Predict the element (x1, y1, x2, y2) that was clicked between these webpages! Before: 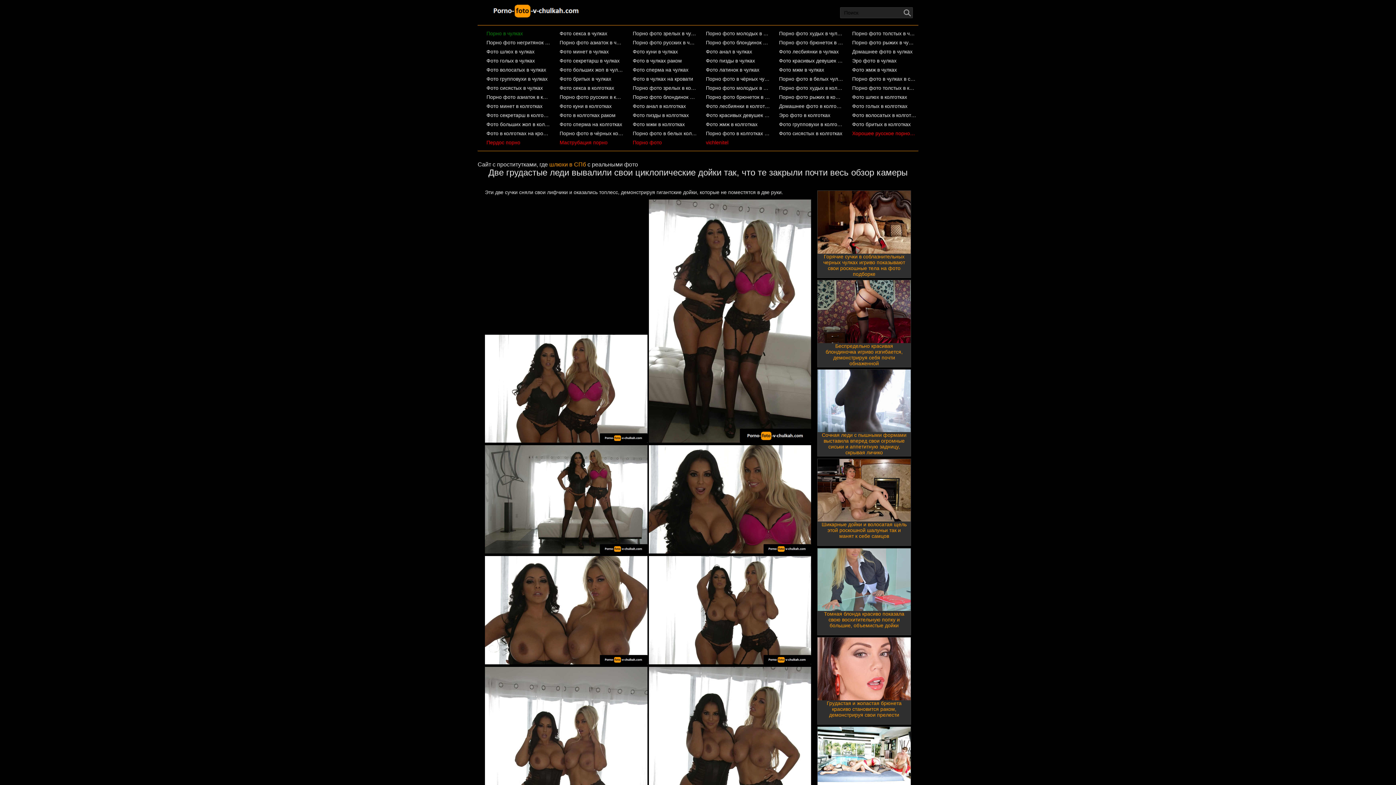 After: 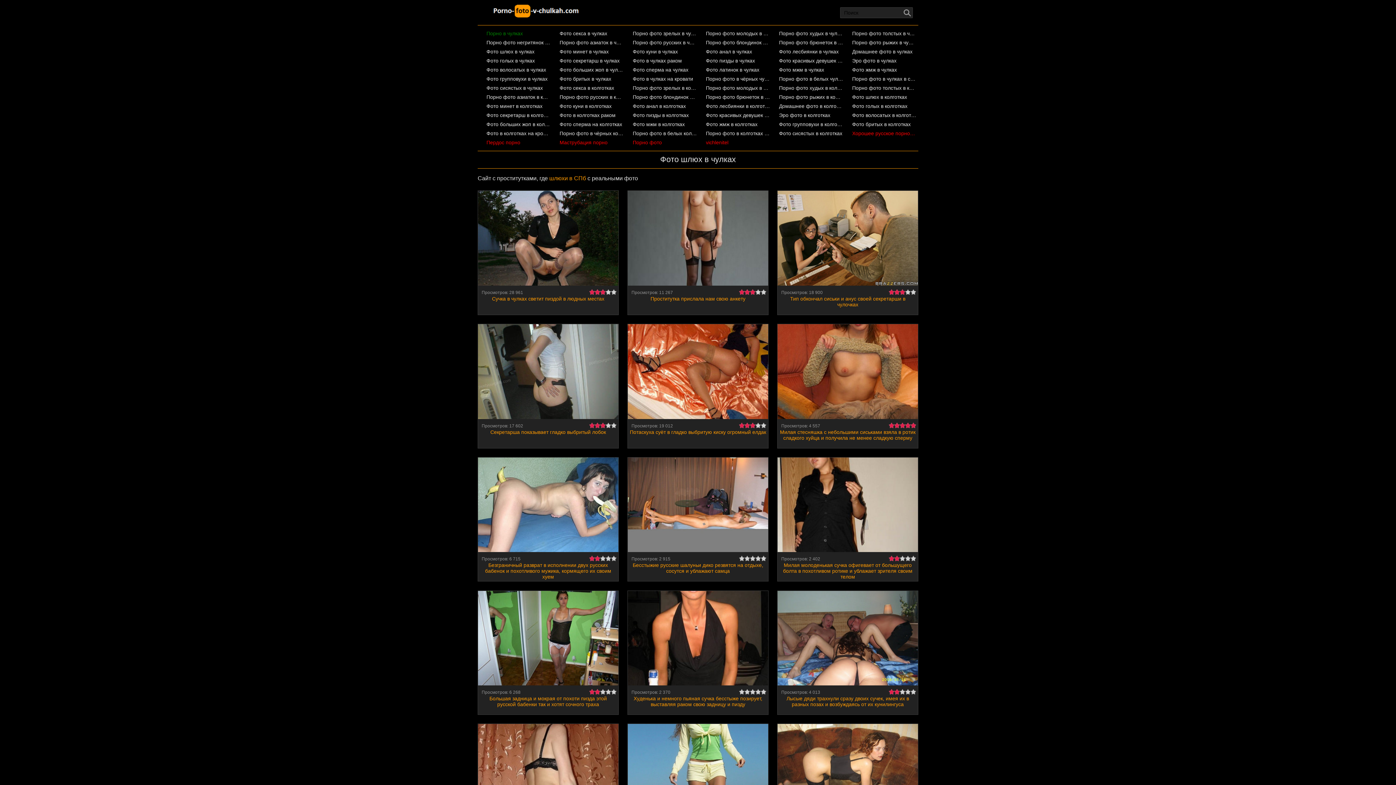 Action: label: Фото шлюх в чулках bbox: (486, 47, 550, 56)